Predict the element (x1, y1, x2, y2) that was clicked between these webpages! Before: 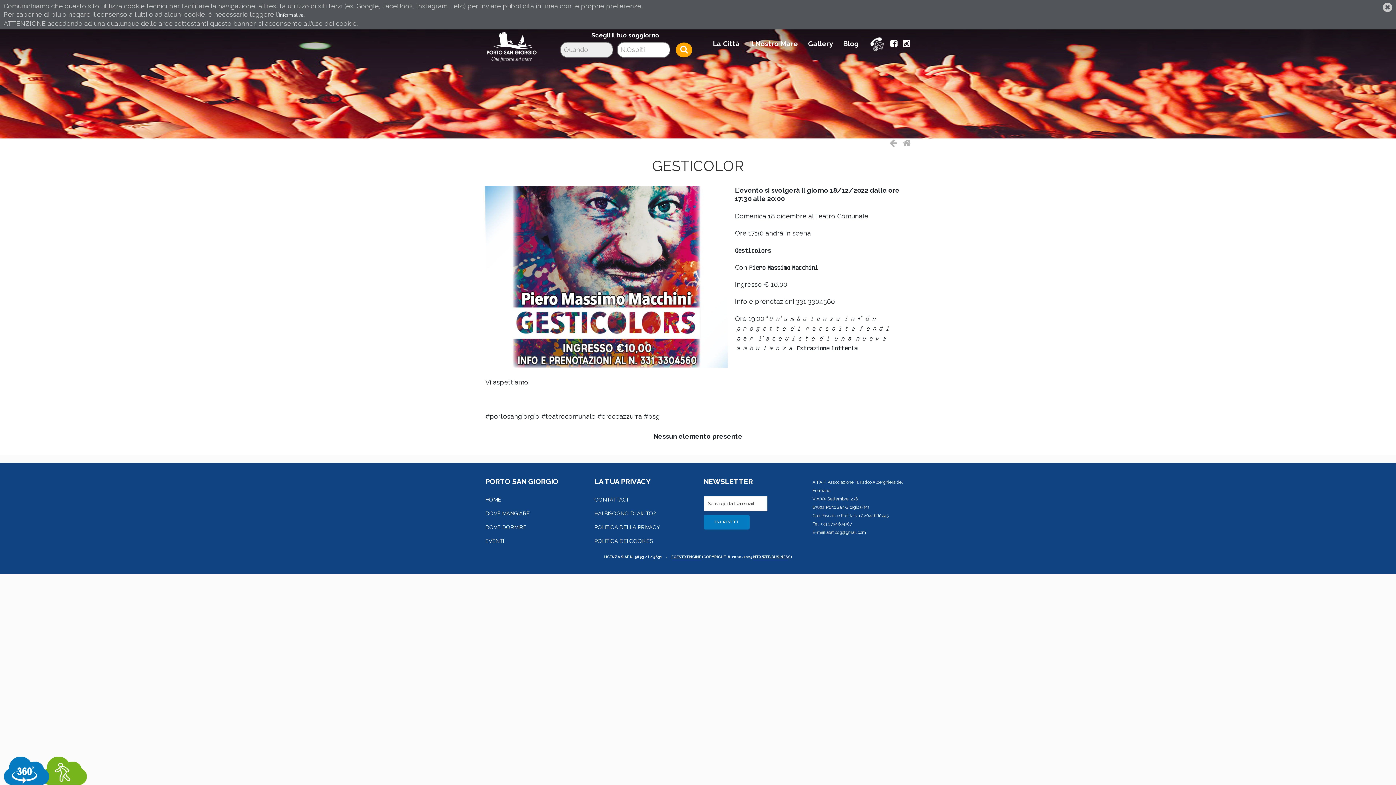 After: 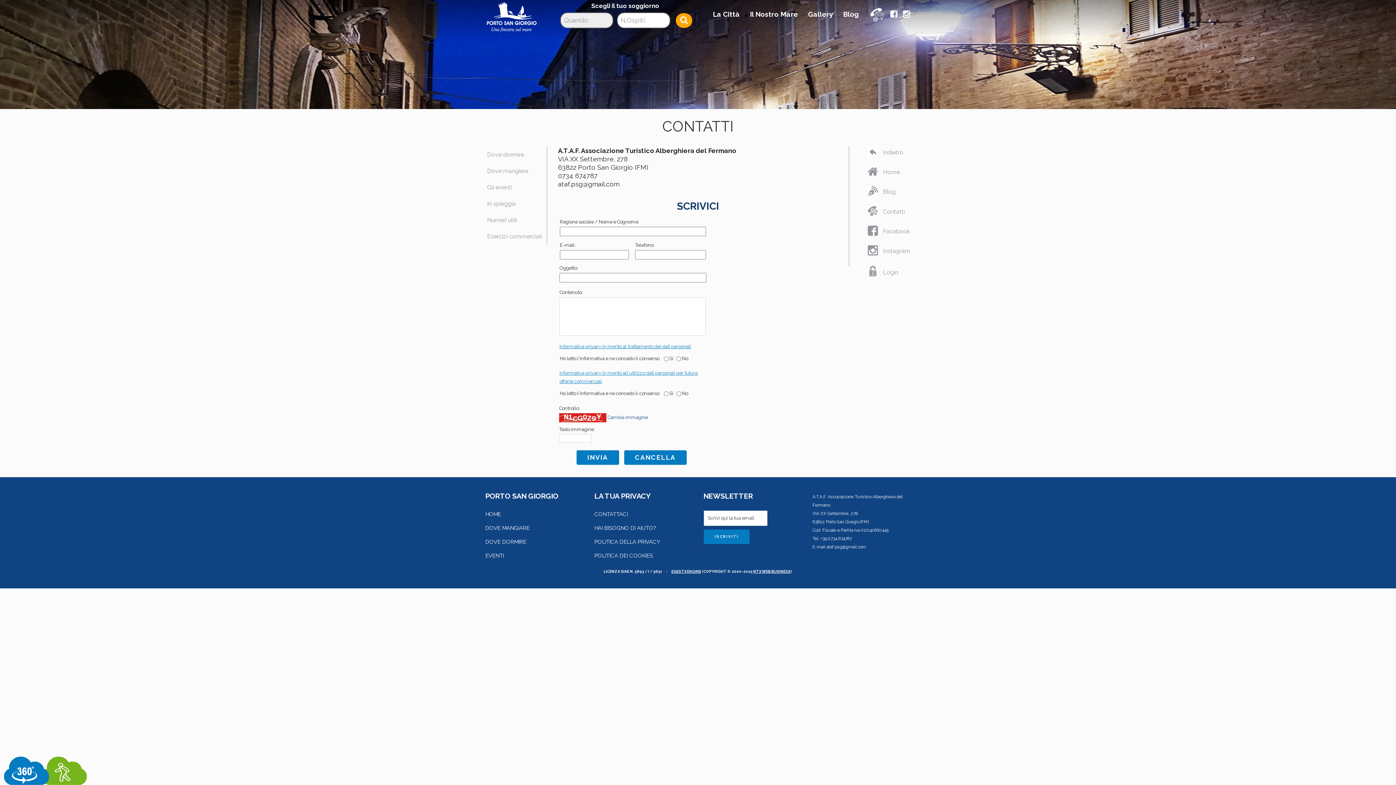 Action: label: CONTATTACI bbox: (594, 496, 628, 503)